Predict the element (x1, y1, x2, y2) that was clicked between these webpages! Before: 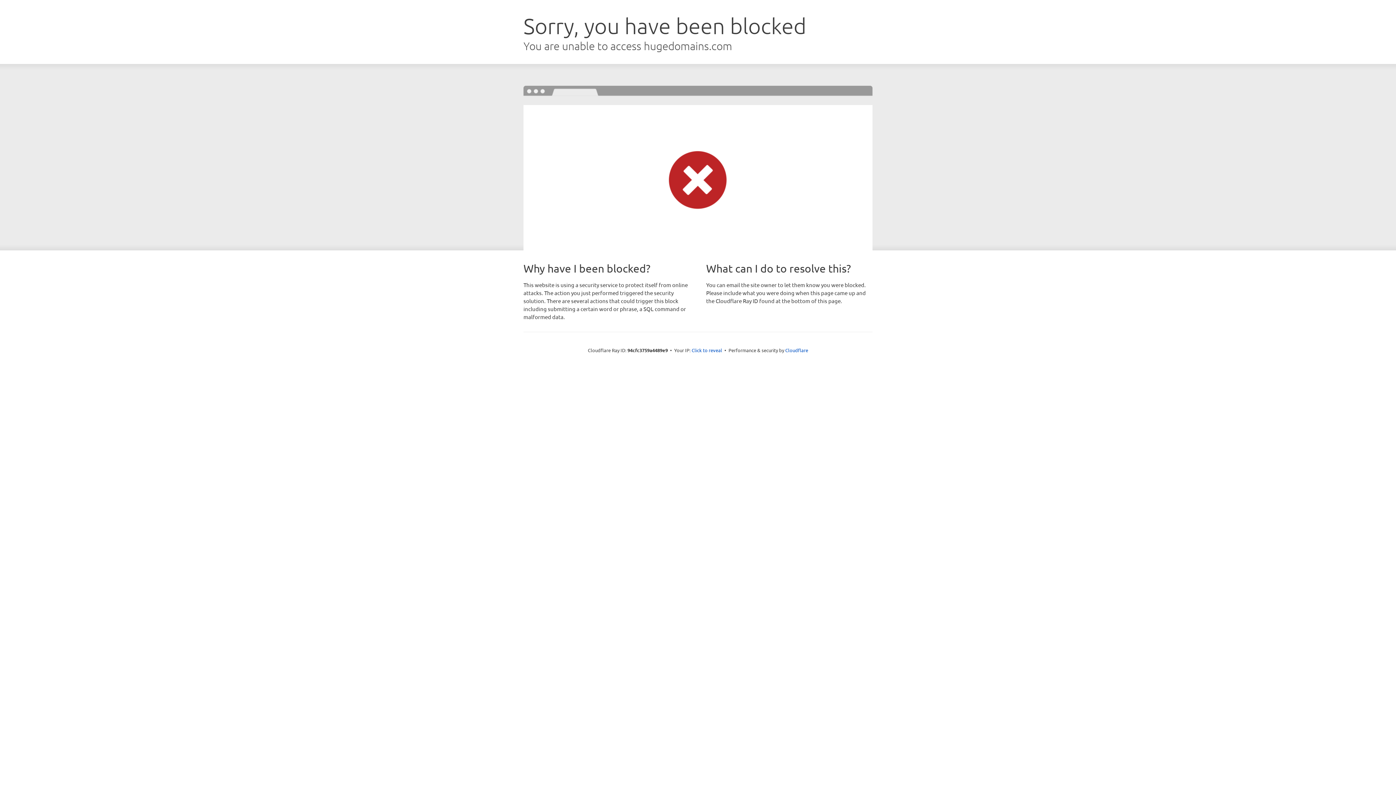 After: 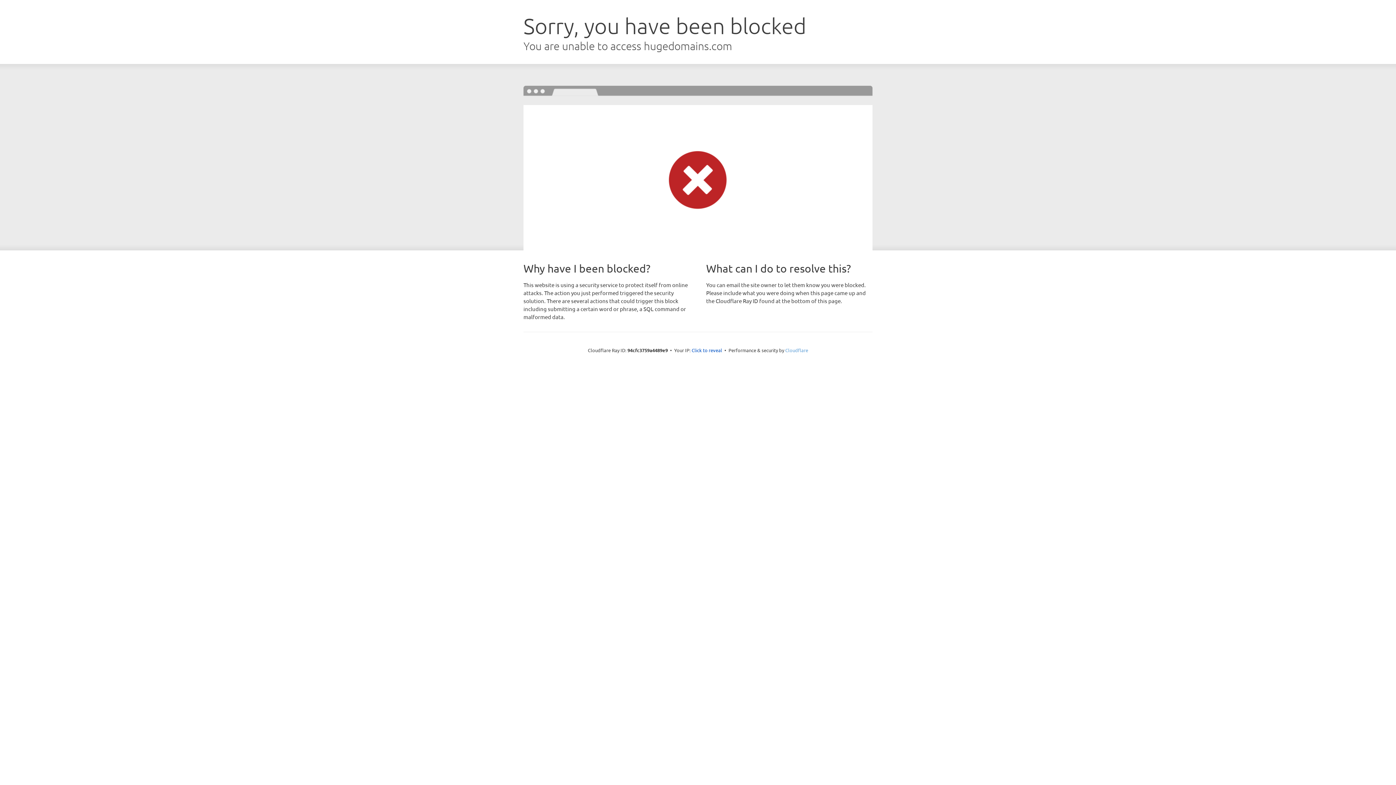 Action: label: Cloudflare bbox: (785, 347, 808, 353)